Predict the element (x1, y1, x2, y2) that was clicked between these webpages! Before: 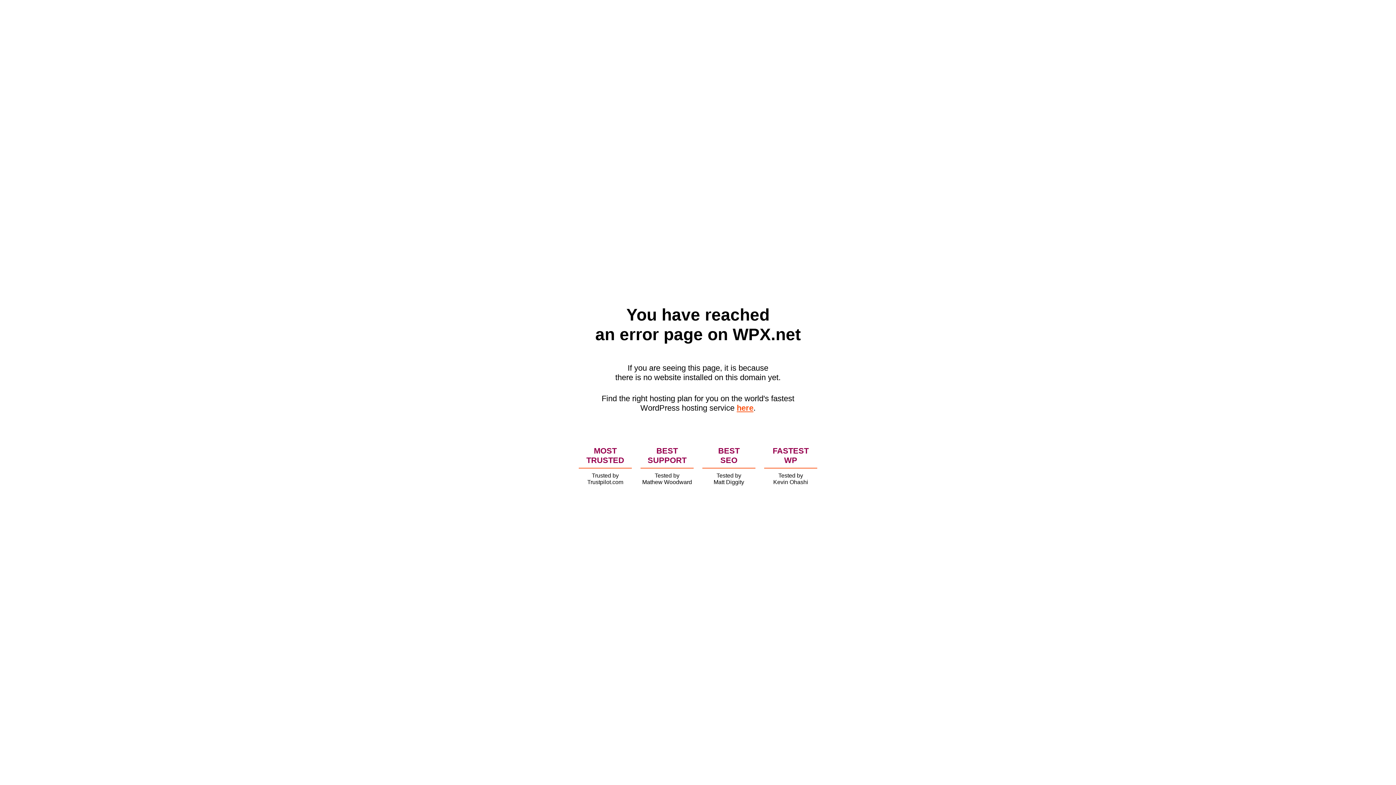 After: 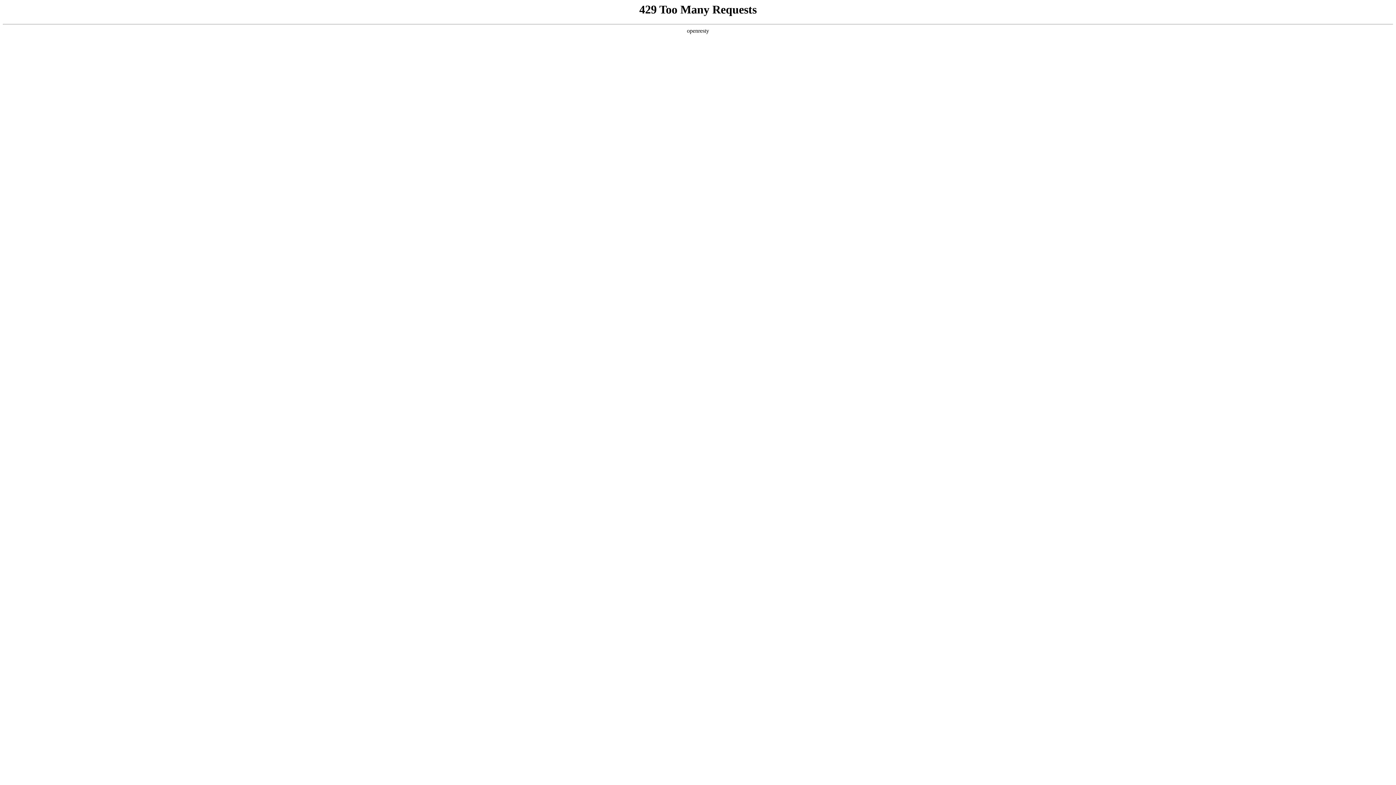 Action: bbox: (736, 403, 753, 412) label: here